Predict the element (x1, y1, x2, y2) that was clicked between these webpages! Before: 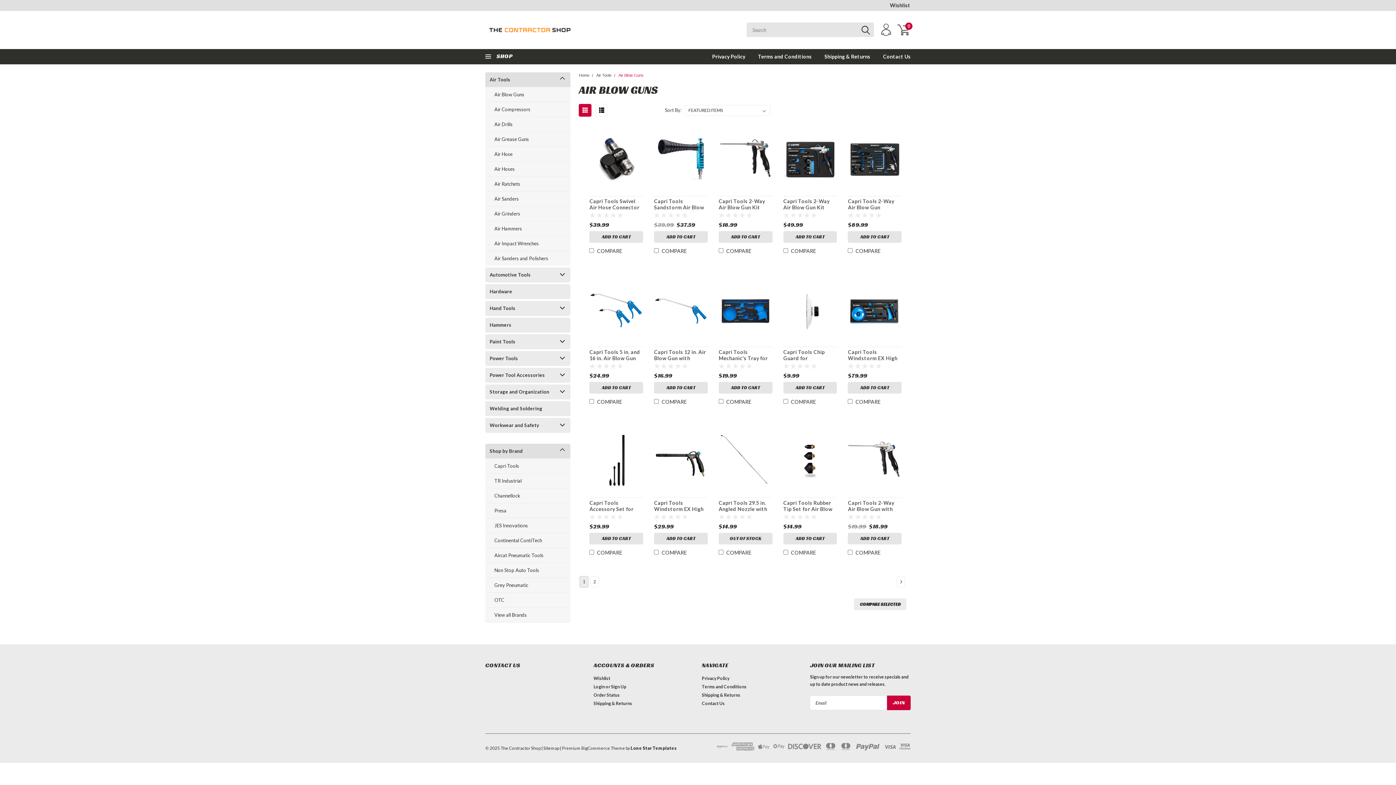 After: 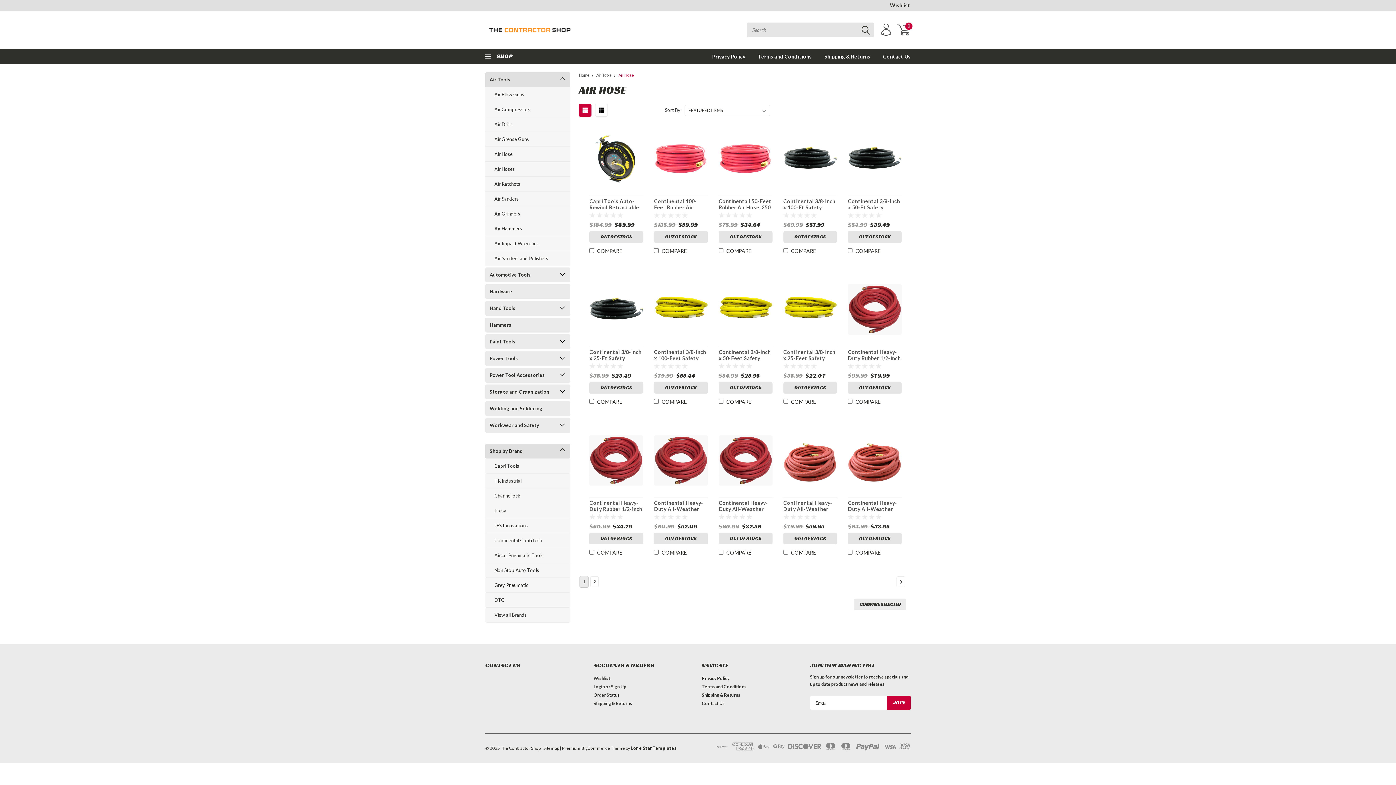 Action: label: Air Hose bbox: (485, 146, 557, 161)